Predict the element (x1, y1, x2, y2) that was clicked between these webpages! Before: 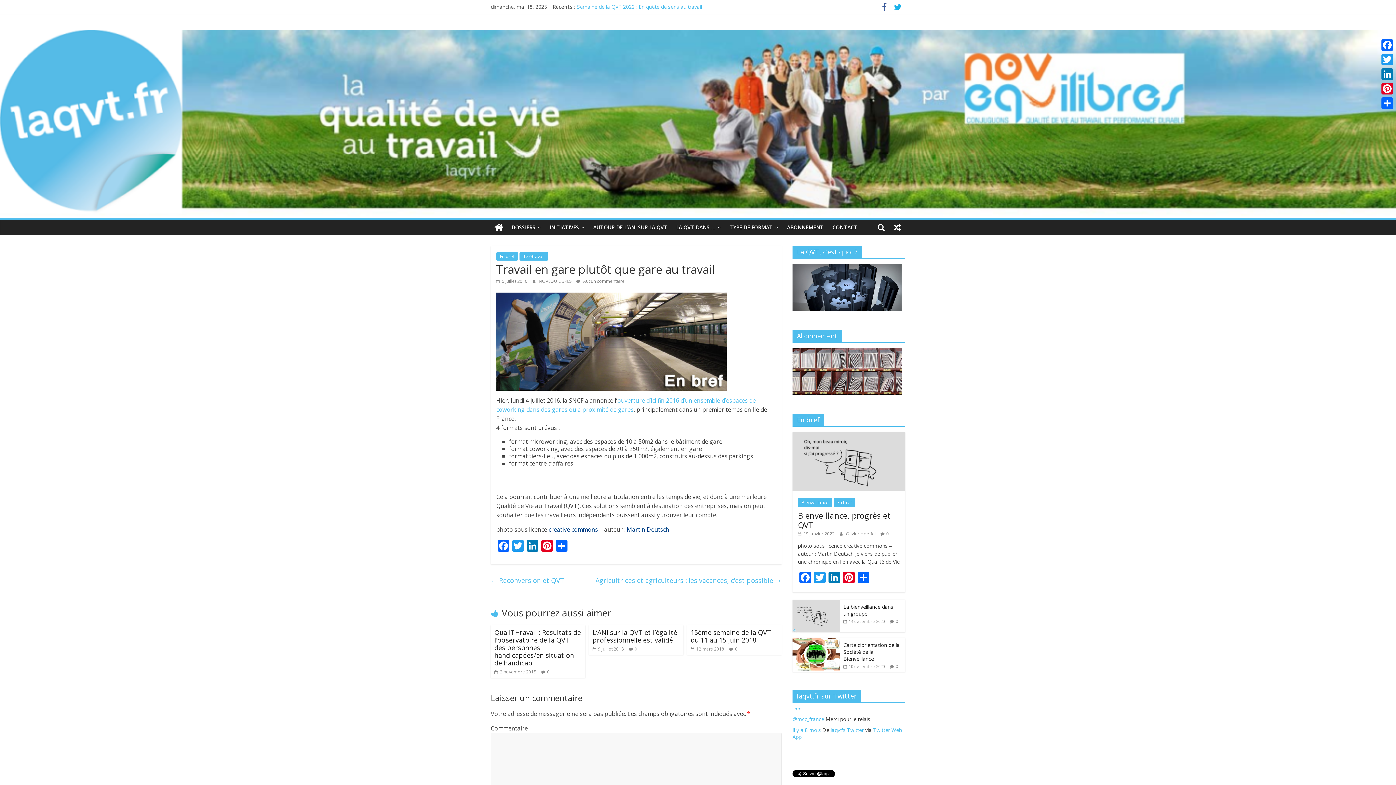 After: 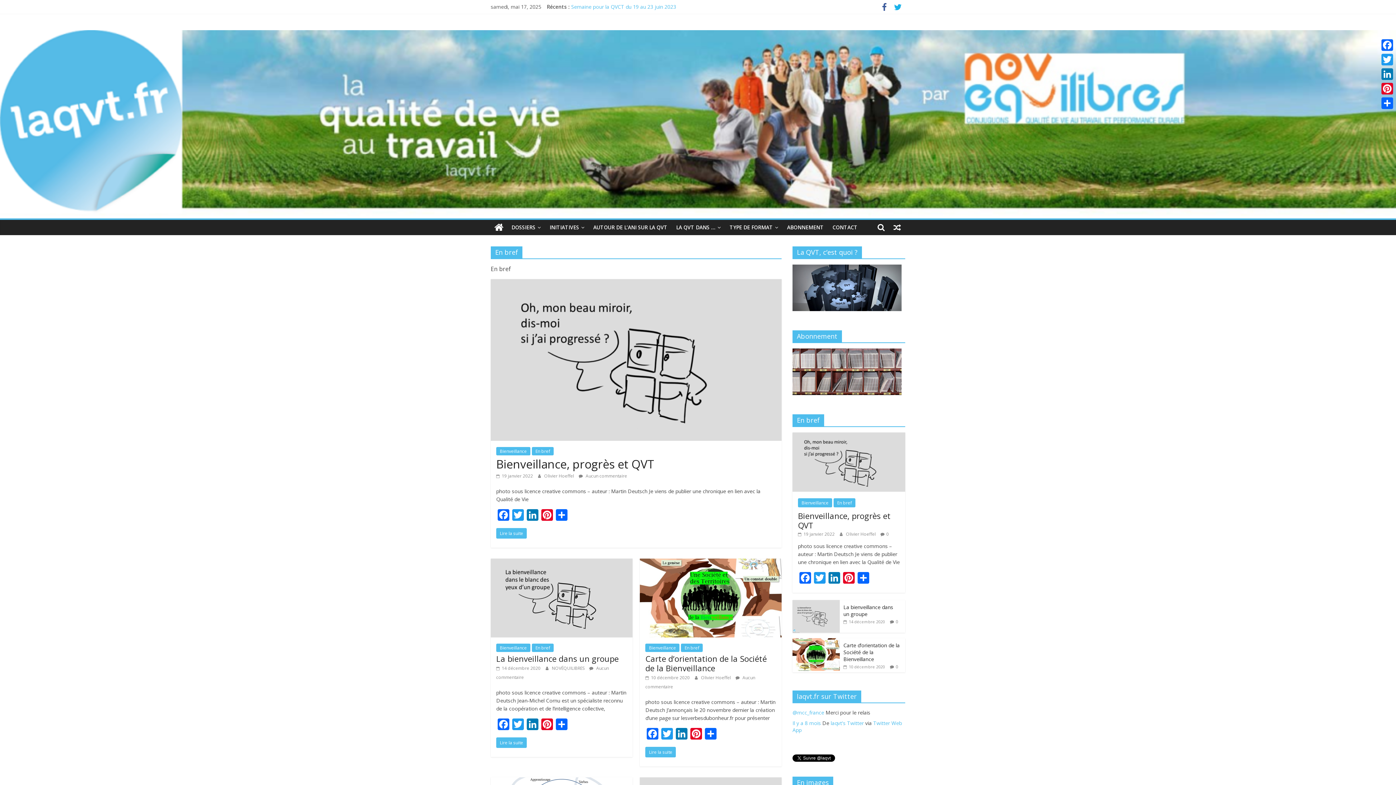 Action: bbox: (496, 252, 518, 260) label: En bref